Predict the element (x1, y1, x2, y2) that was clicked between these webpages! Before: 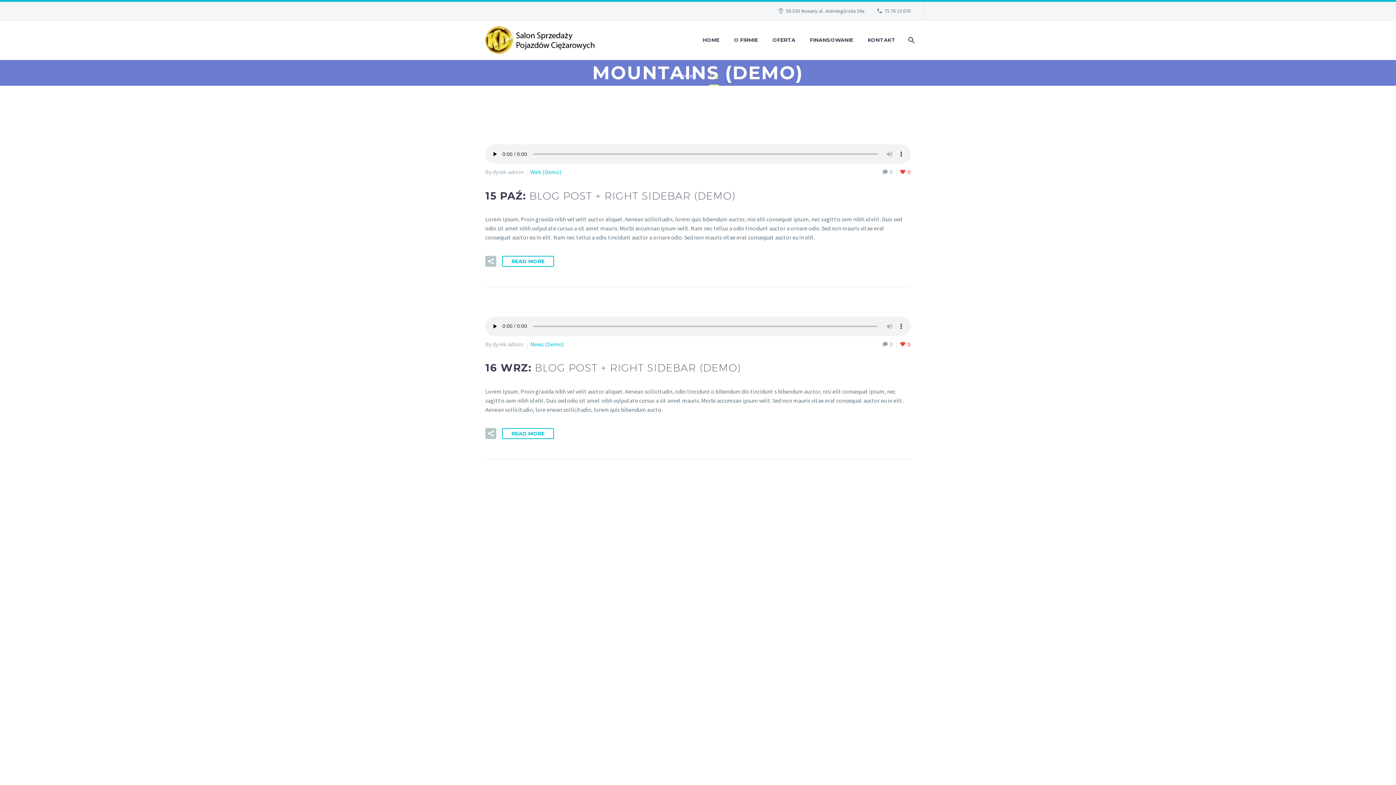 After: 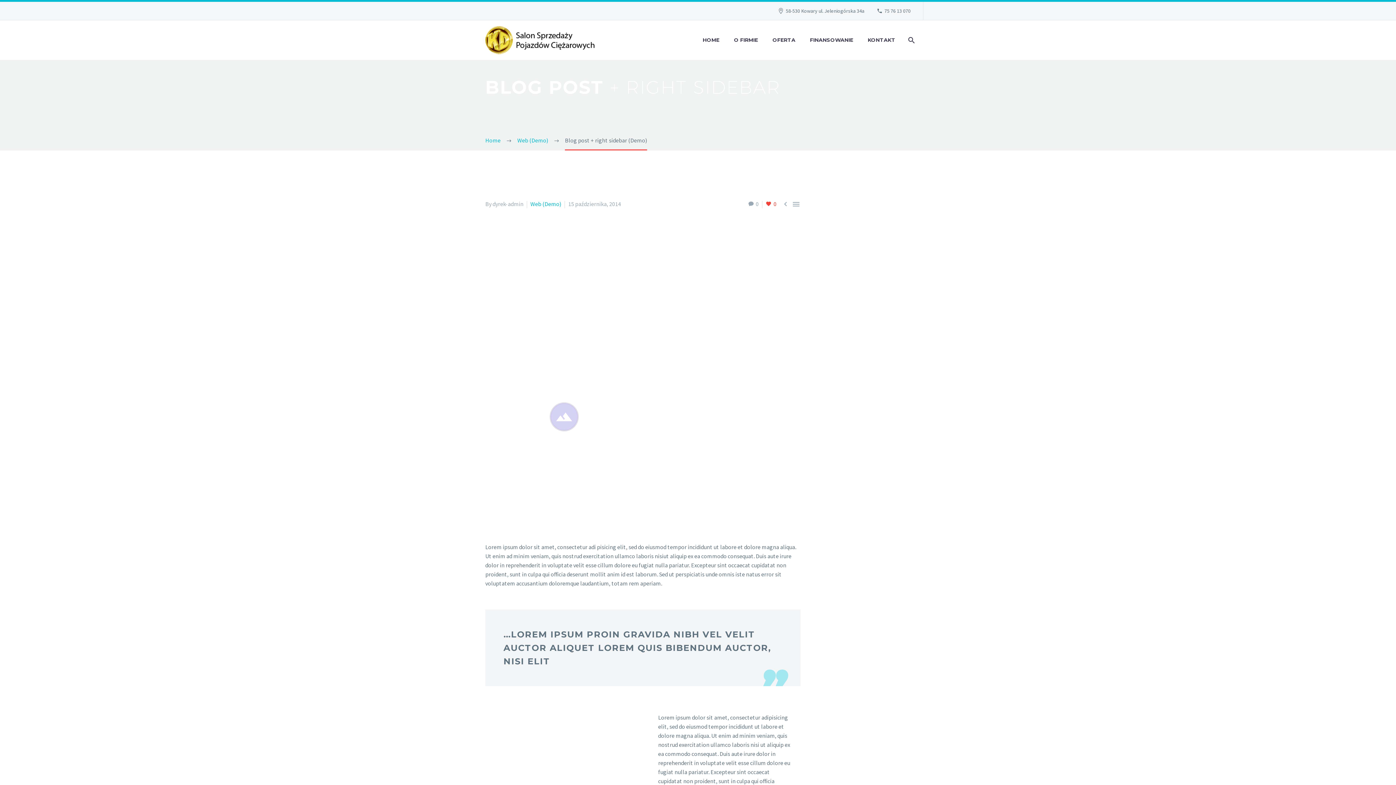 Action: label: READ MORE bbox: (502, 255, 554, 266)